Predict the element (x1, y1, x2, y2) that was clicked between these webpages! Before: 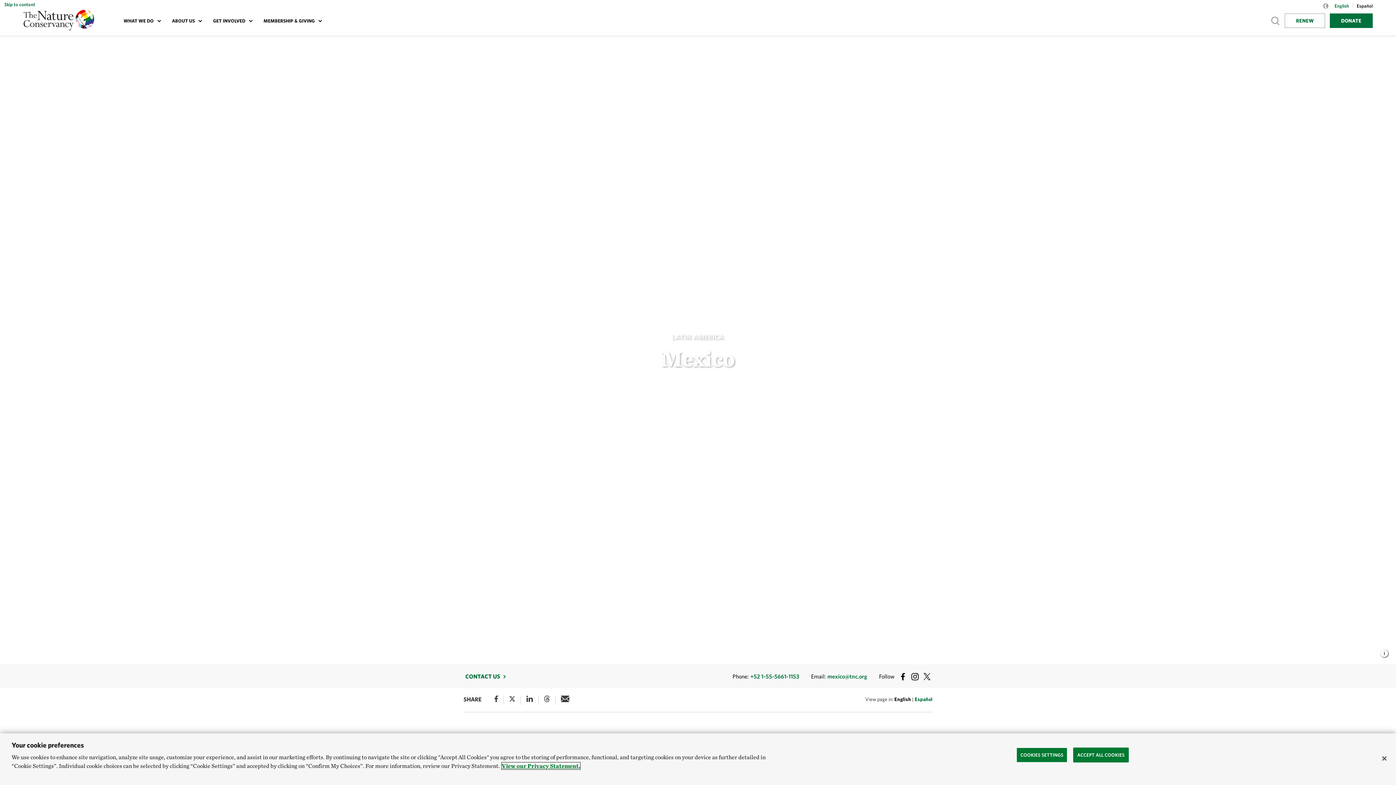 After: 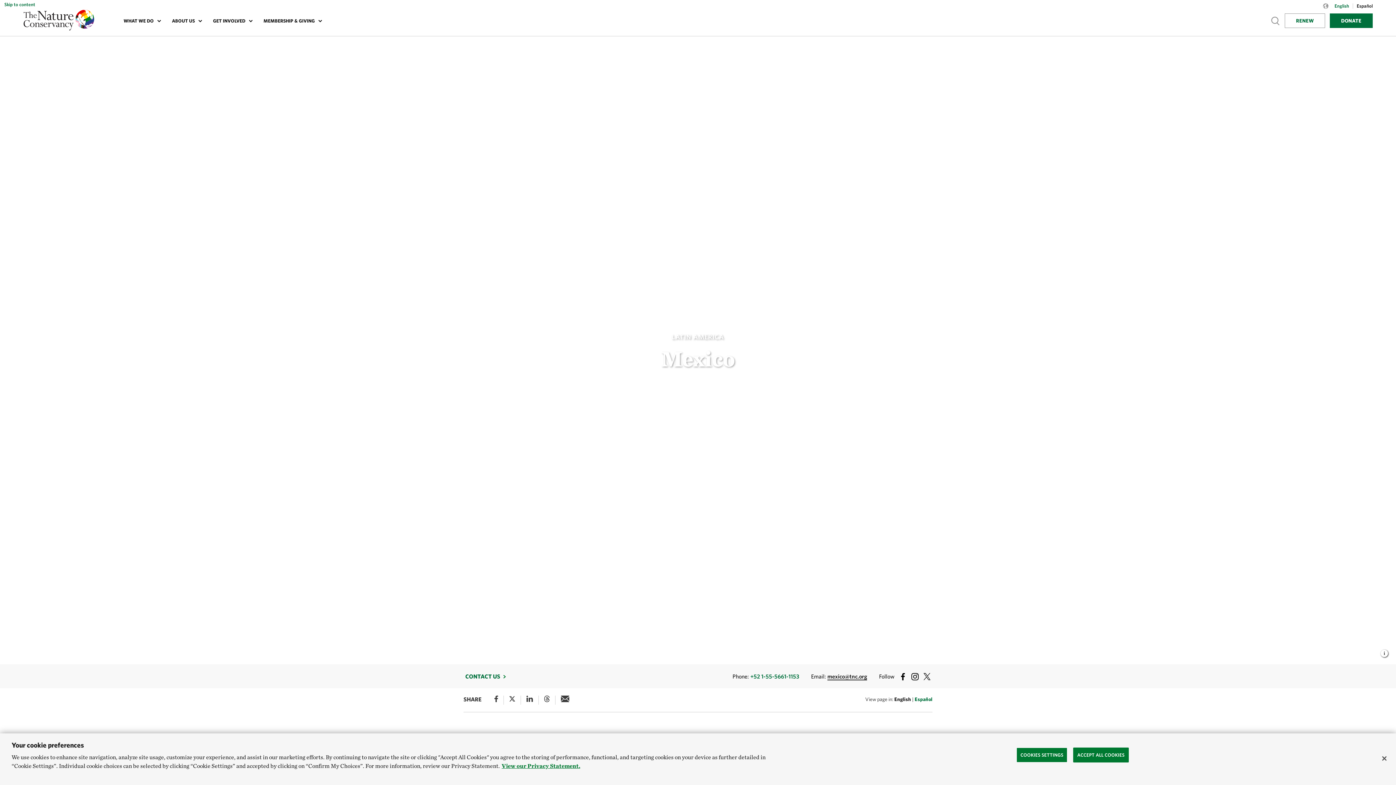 Action: label: mexico@tnc.org bbox: (827, 673, 867, 680)